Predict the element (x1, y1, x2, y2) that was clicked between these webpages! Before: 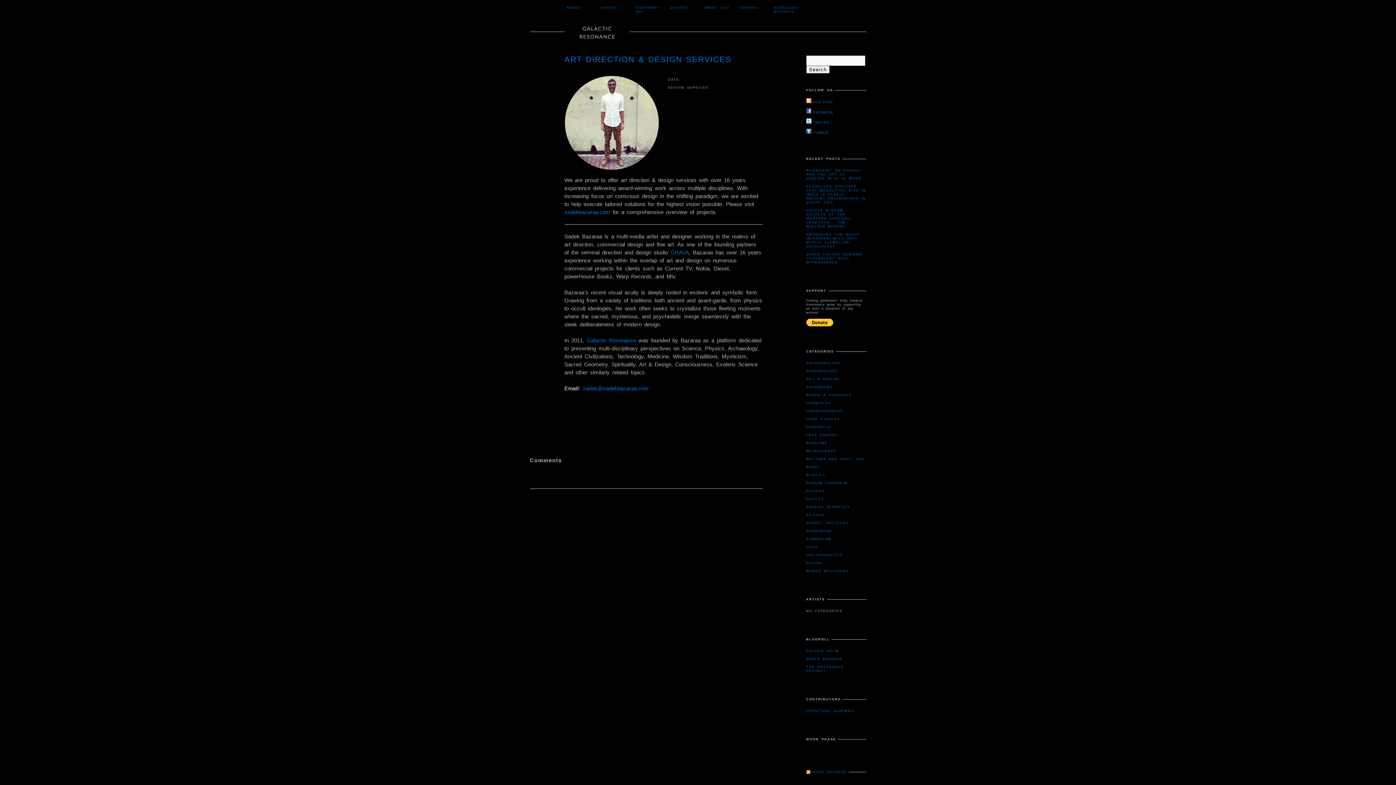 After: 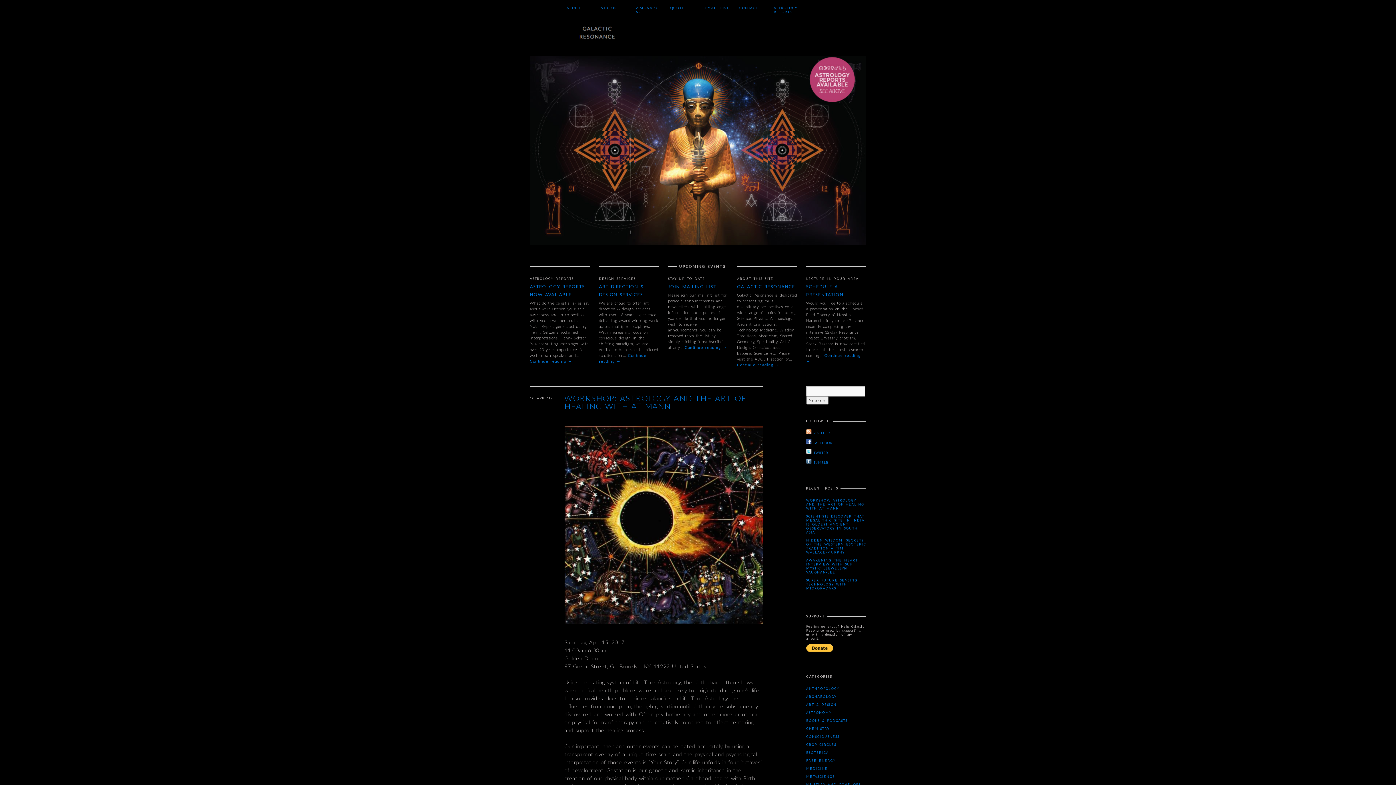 Action: label: Galactic Resonance bbox: (586, 337, 636, 343)